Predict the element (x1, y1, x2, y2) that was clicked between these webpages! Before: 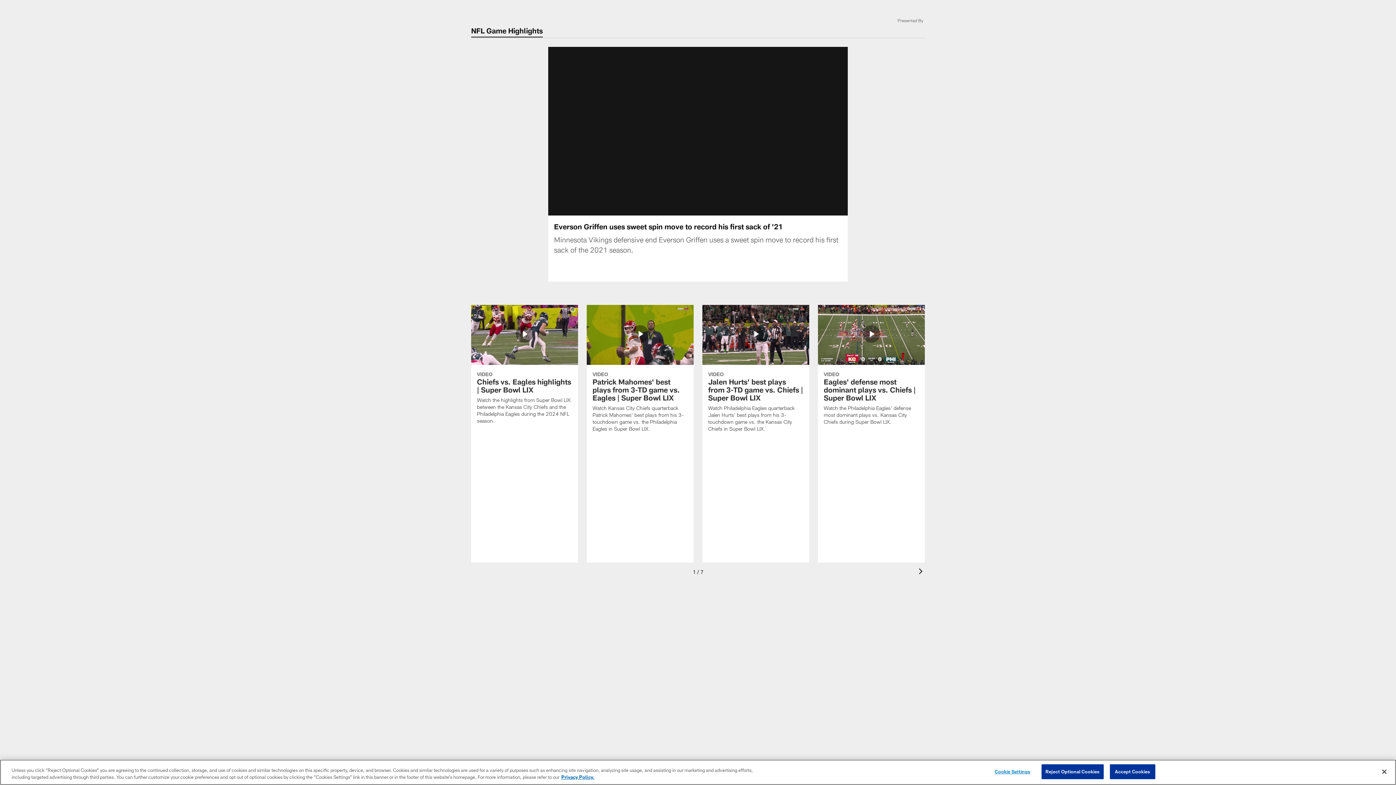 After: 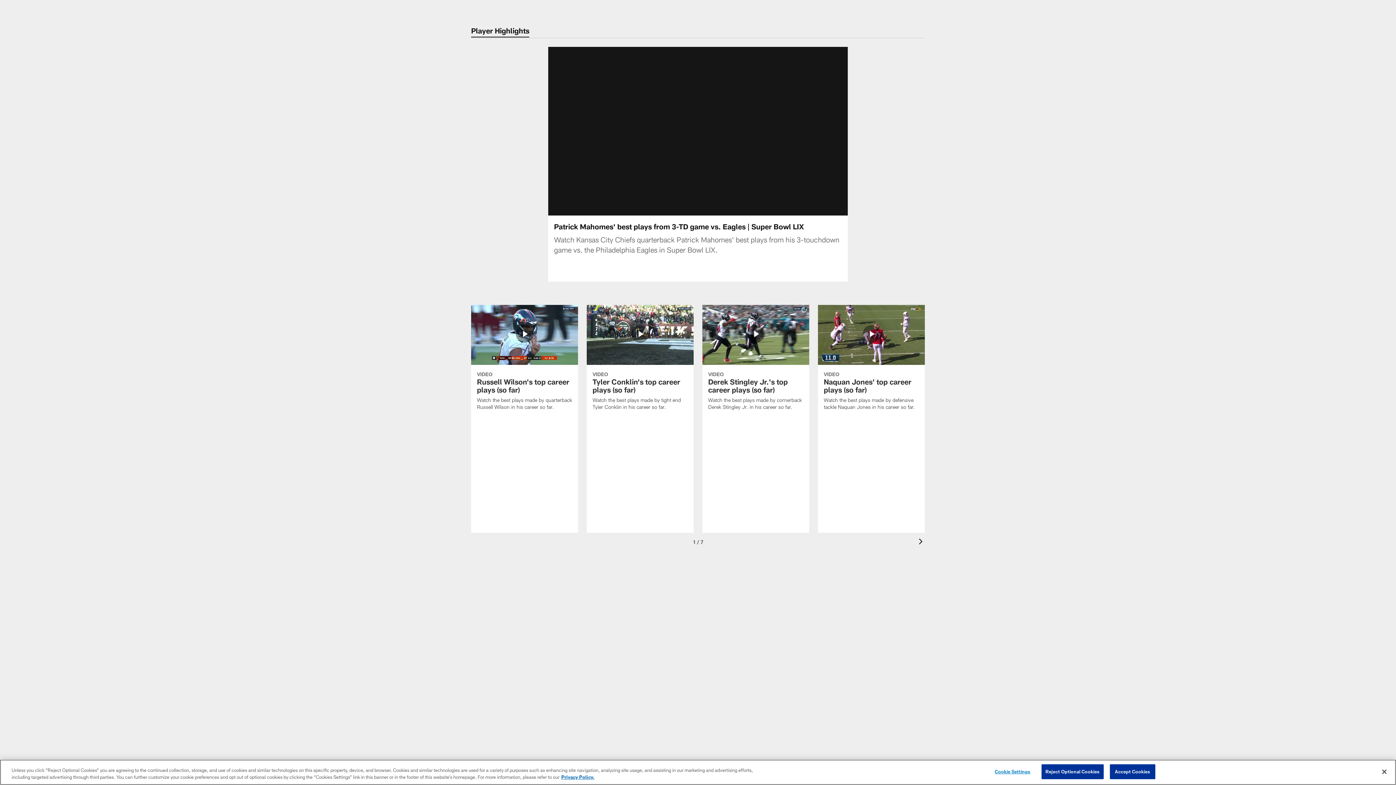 Action: label: Patrick Mahomes' best plays from 3-TD game vs. Eagles | Super Bowl LIX bbox: (586, 304, 693, 441)